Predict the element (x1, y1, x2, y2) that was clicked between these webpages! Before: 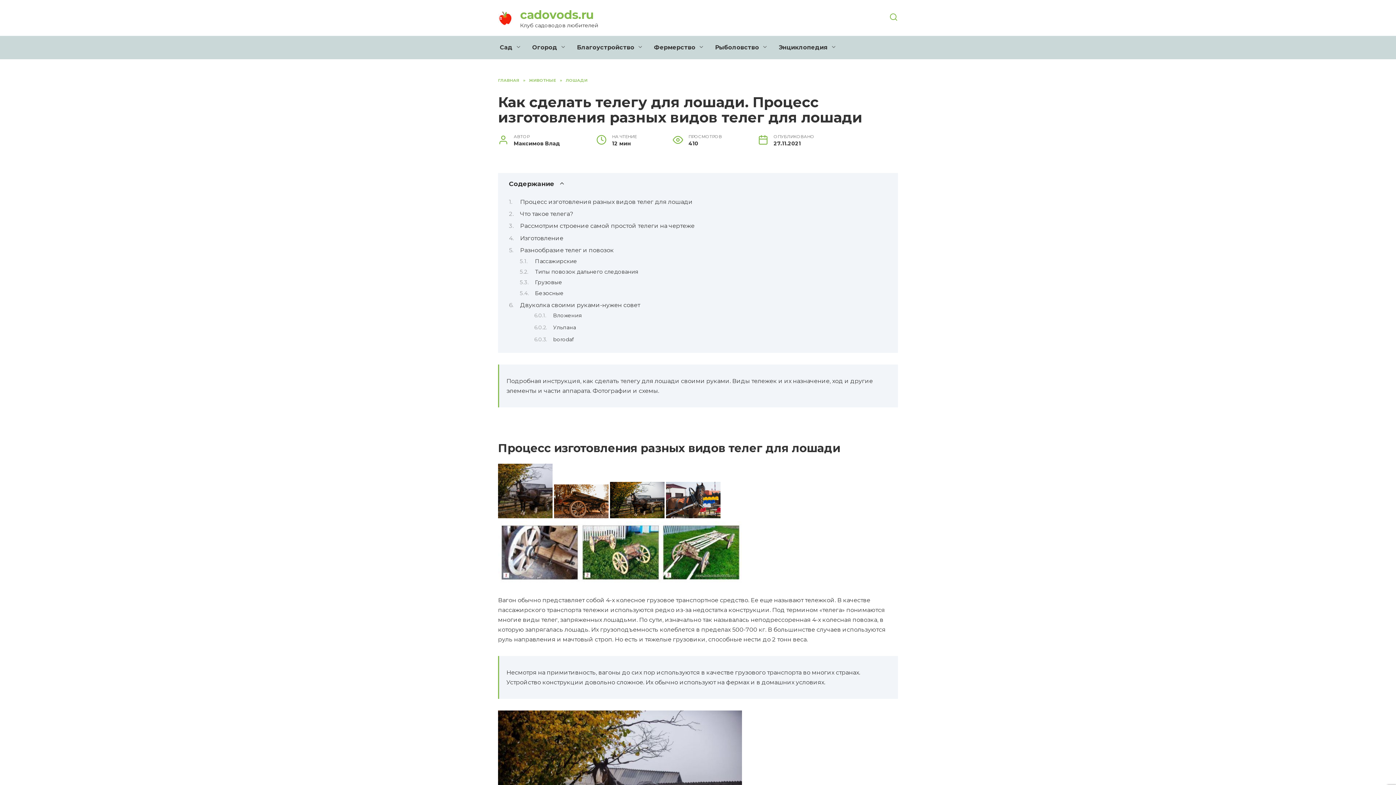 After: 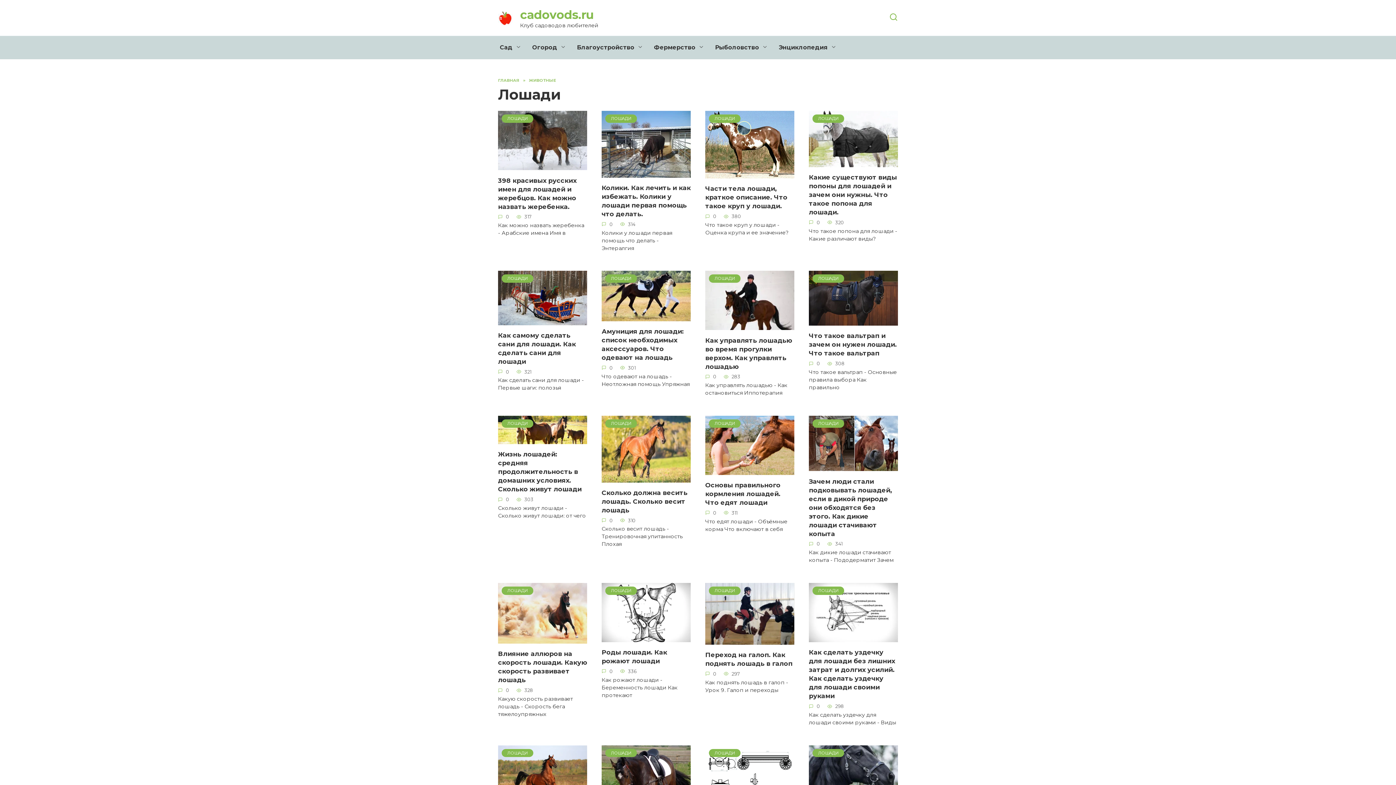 Action: label: ЛОШАДИ bbox: (565, 77, 587, 82)